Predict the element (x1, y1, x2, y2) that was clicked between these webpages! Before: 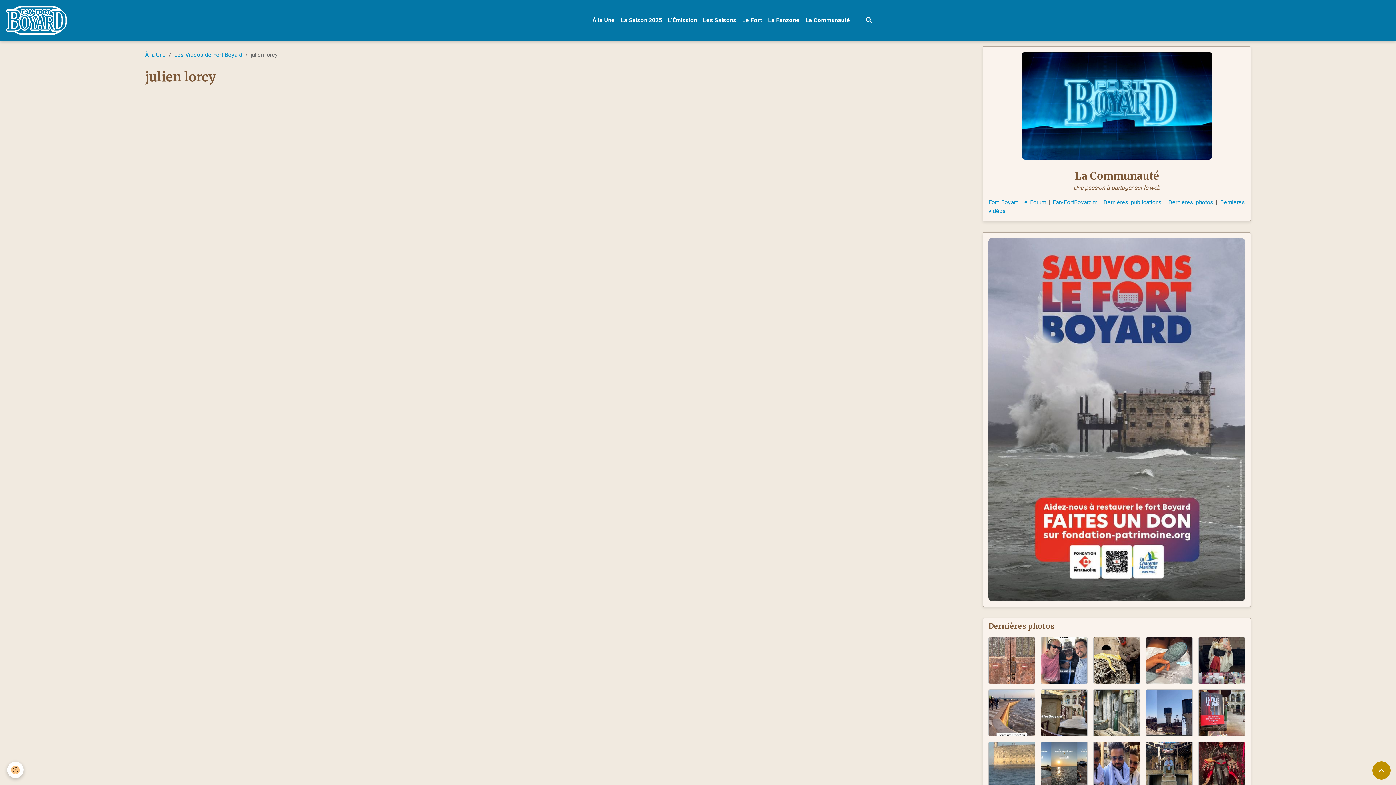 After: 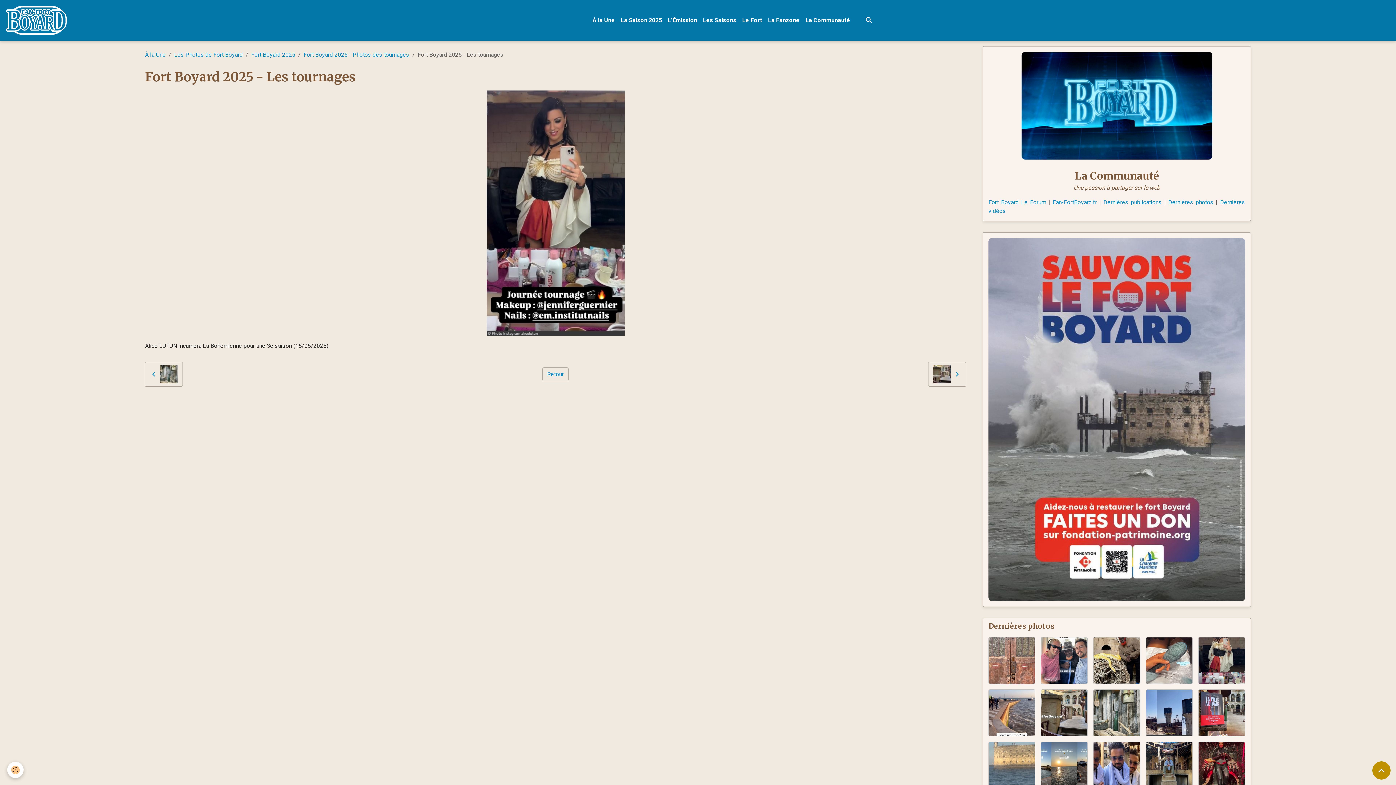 Action: bbox: (1198, 637, 1245, 684)